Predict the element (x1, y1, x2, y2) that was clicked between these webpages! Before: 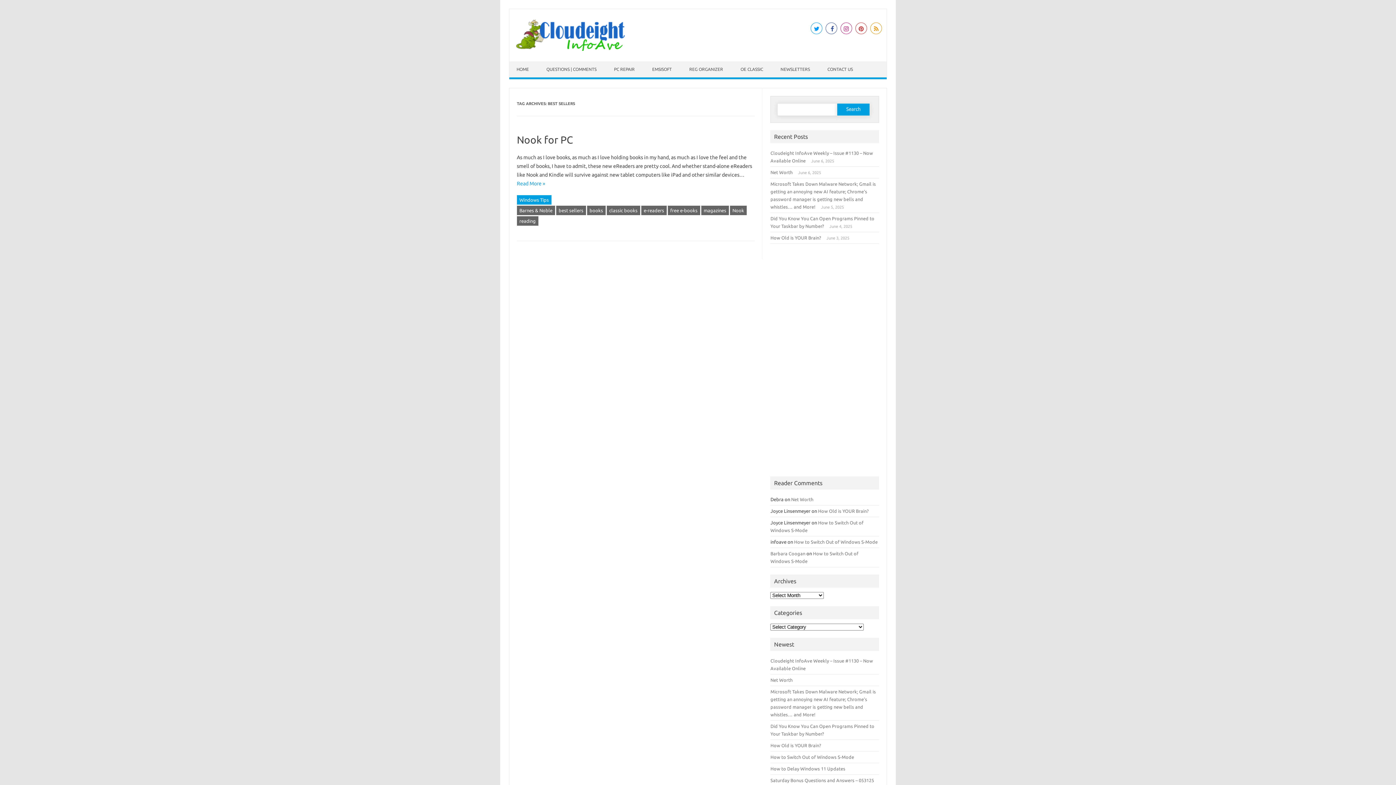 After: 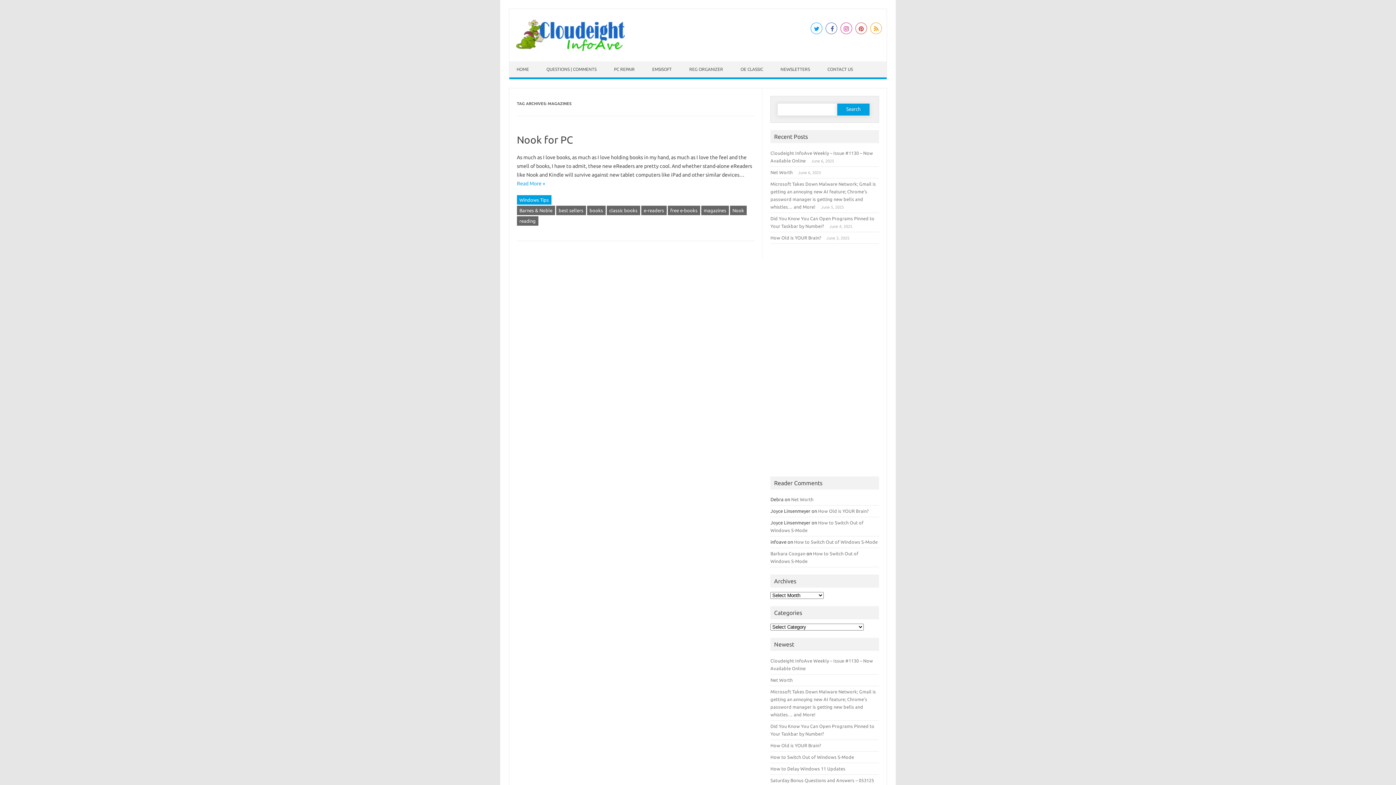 Action: bbox: (701, 205, 729, 215) label: magazines